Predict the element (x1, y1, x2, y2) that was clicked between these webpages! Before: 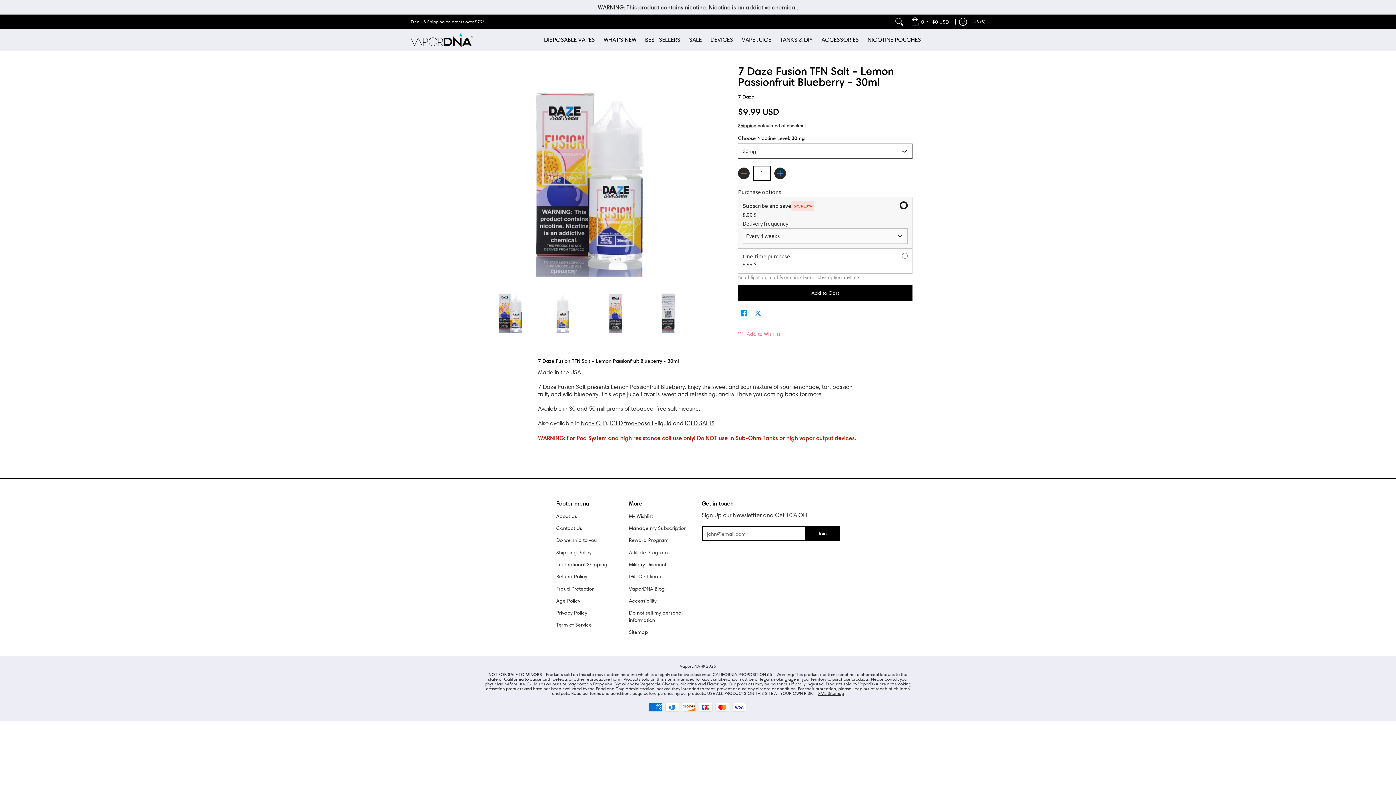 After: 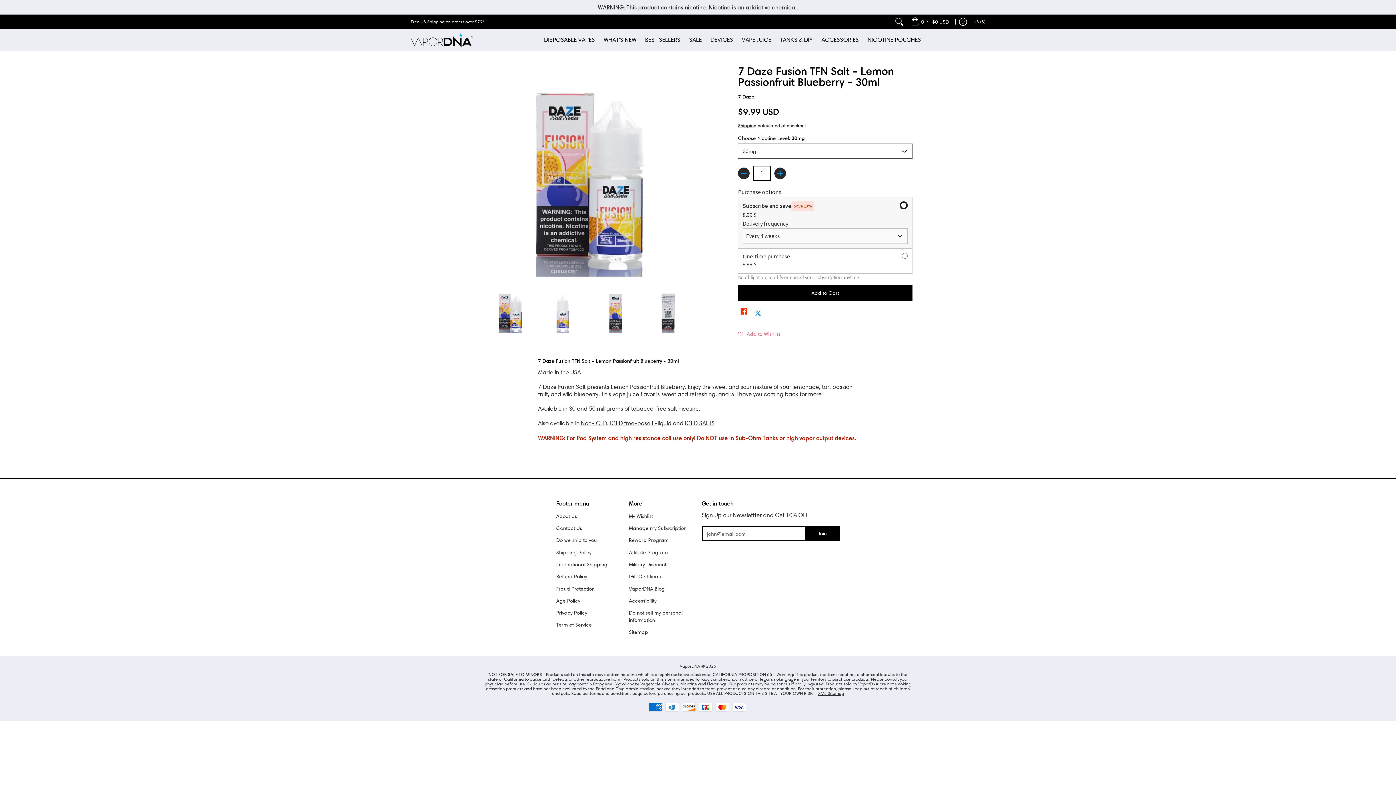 Action: label: Share on Facebook bbox: (738, 308, 749, 319)